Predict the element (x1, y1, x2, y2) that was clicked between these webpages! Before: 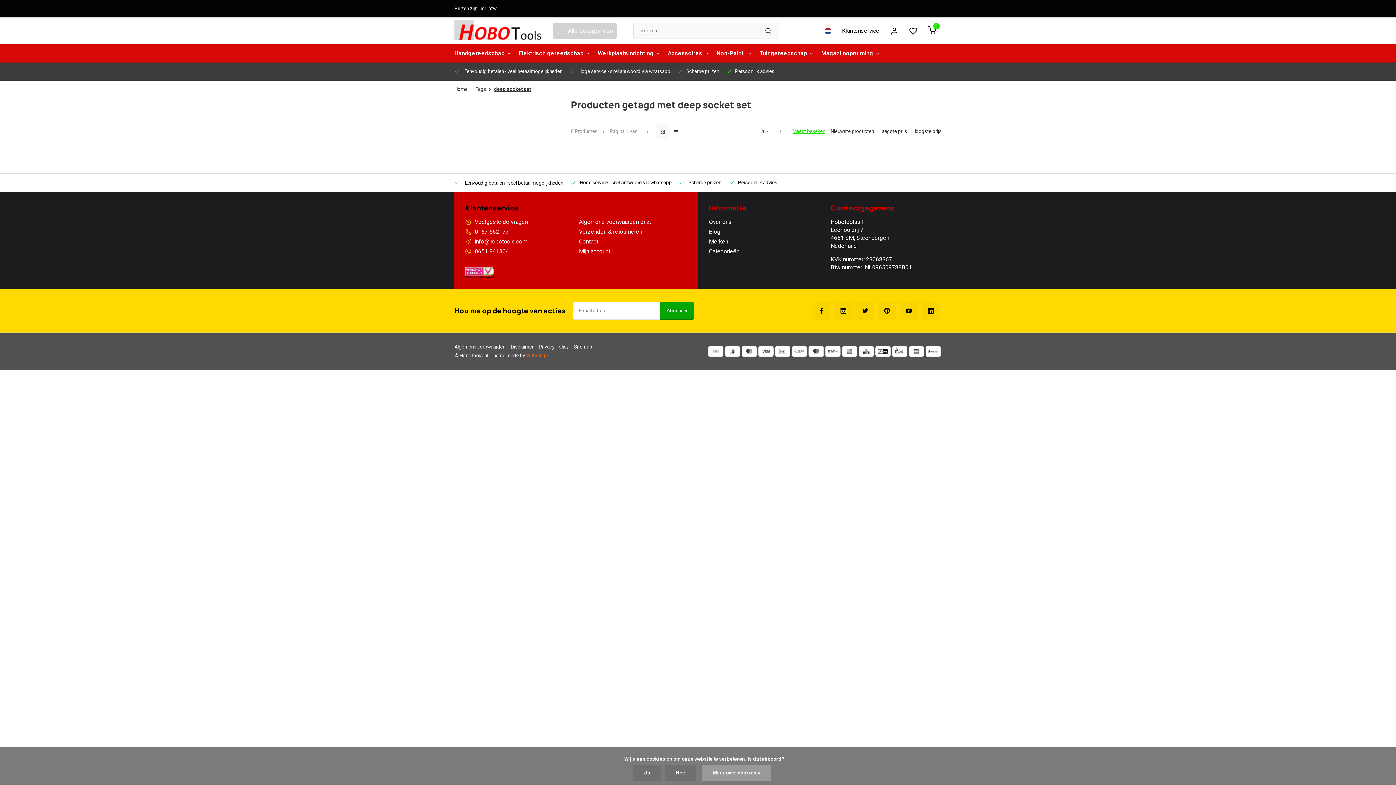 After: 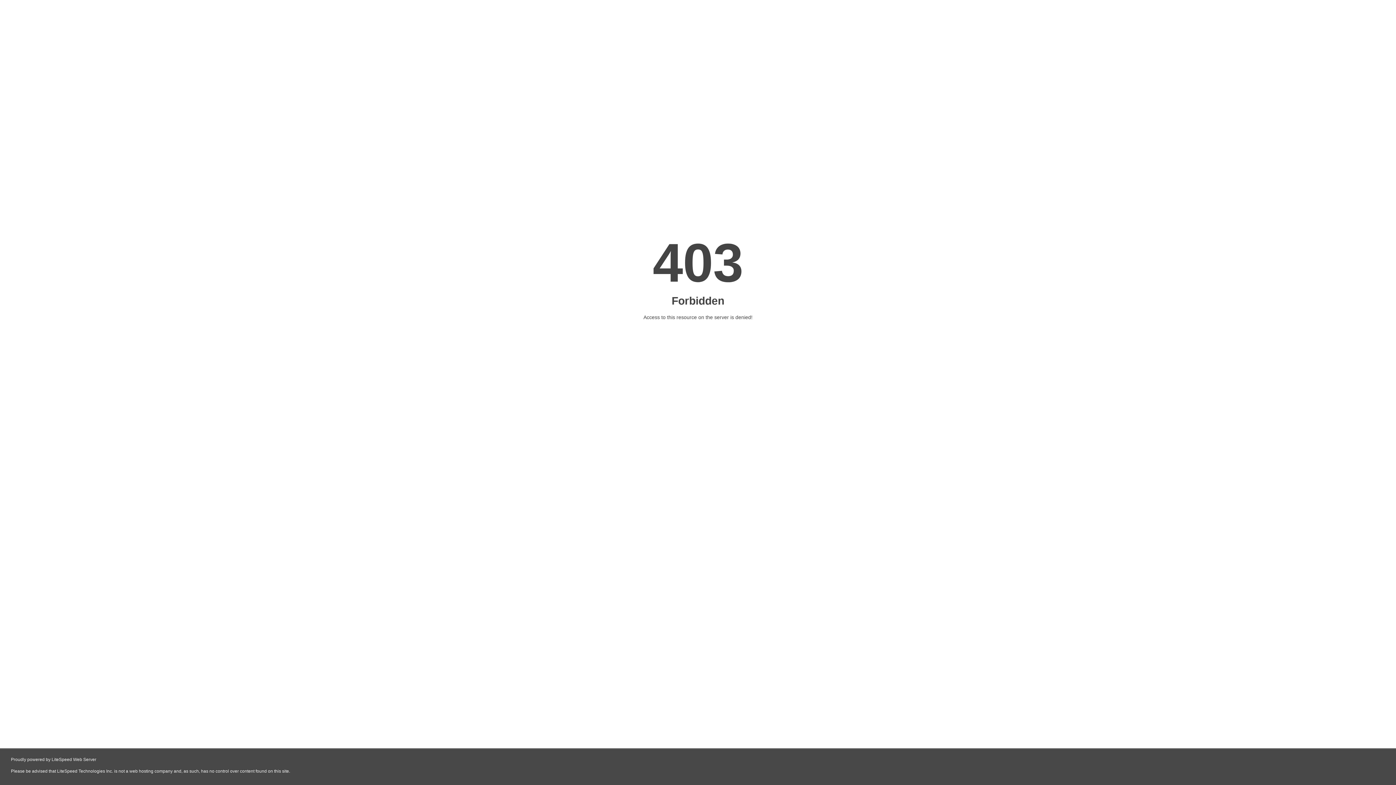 Action: bbox: (526, 352, 548, 359) label: Webdinge